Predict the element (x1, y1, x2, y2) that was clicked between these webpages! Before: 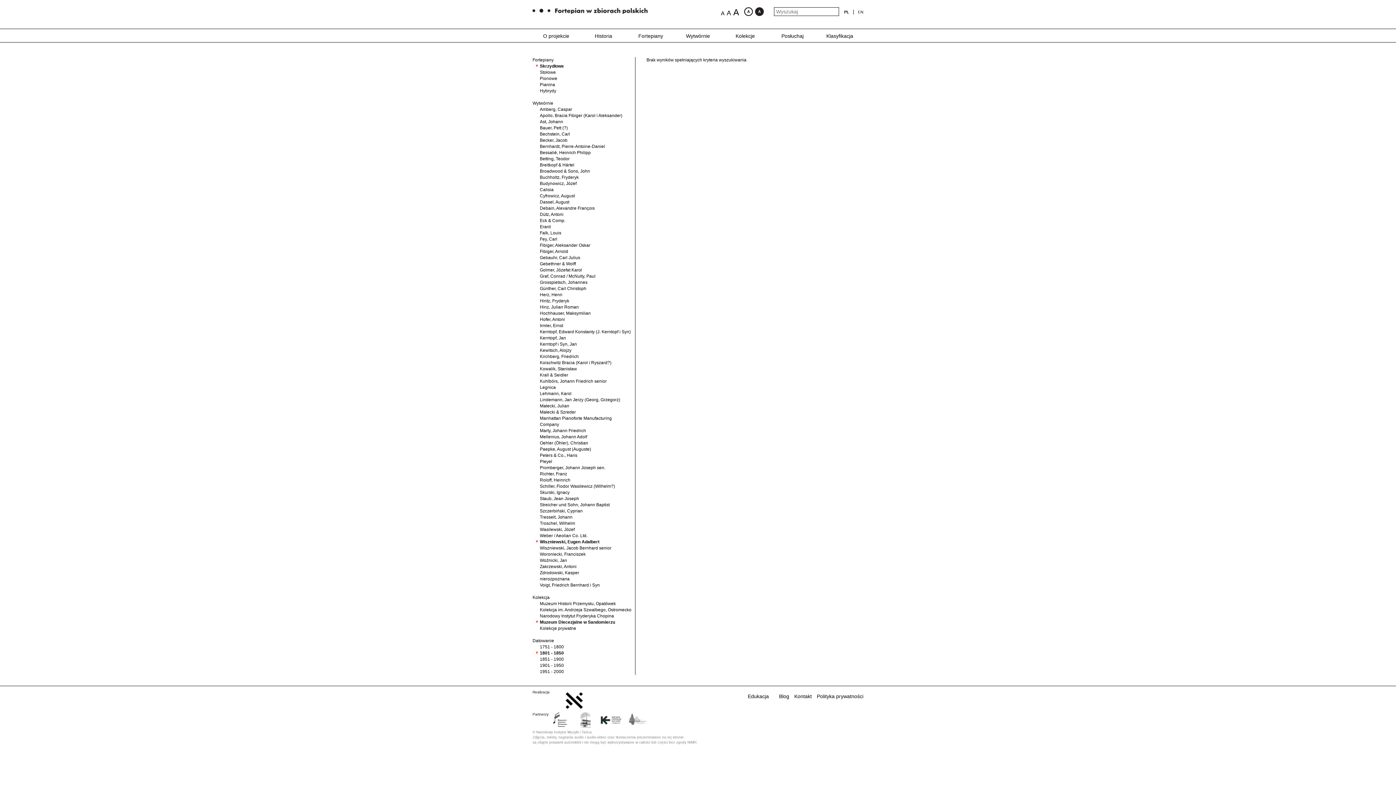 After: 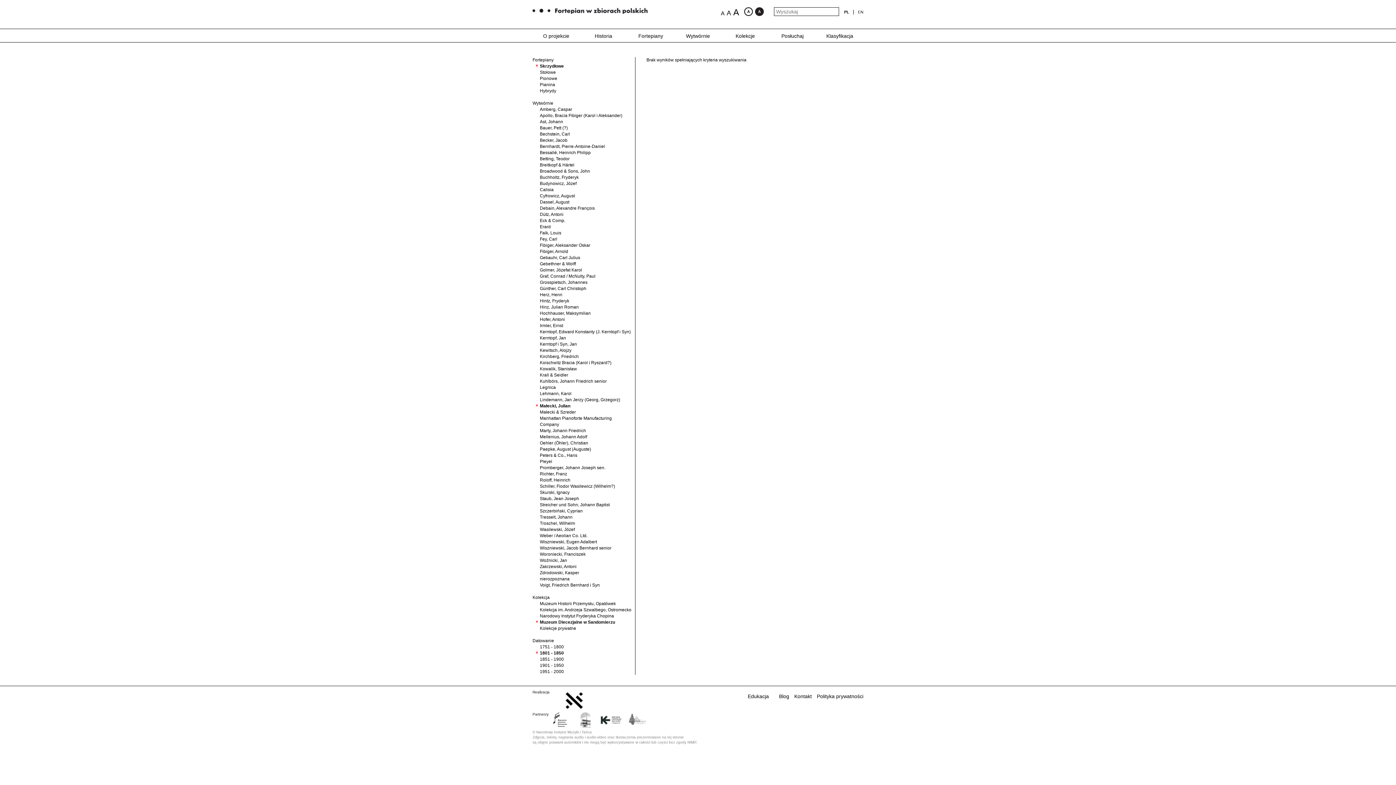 Action: bbox: (540, 403, 569, 408) label: Małecki, Julian